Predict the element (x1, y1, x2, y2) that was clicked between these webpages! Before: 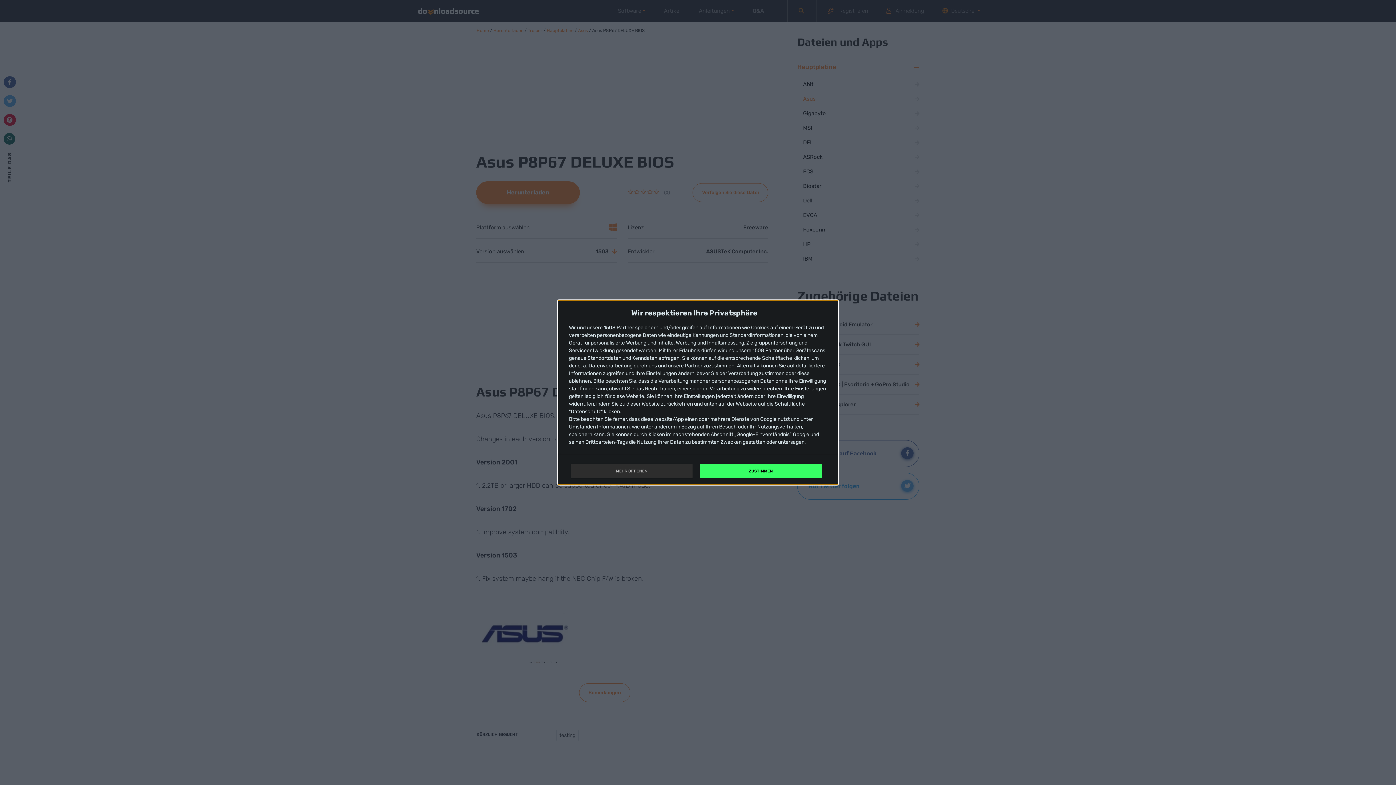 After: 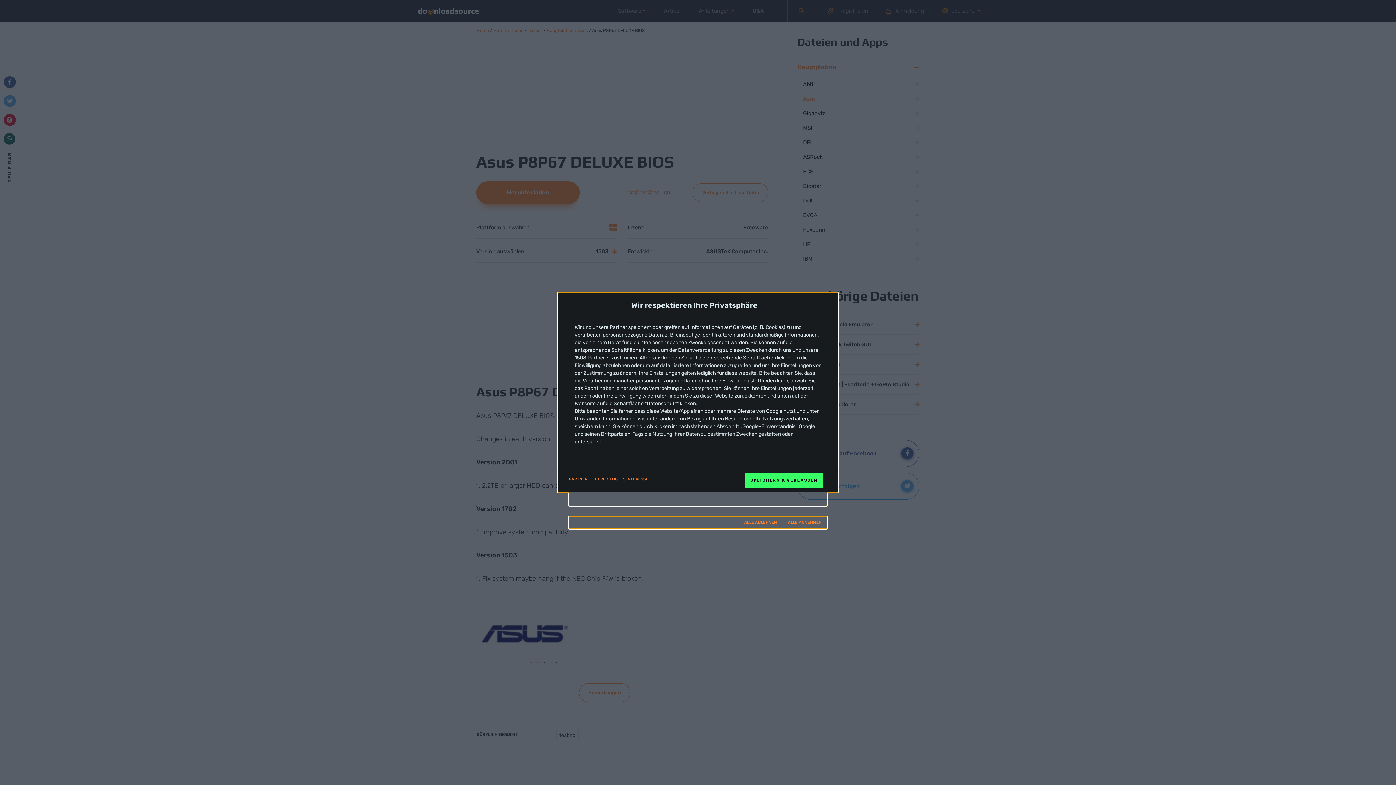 Action: label: MEHR OPTIONEN bbox: (571, 464, 692, 478)